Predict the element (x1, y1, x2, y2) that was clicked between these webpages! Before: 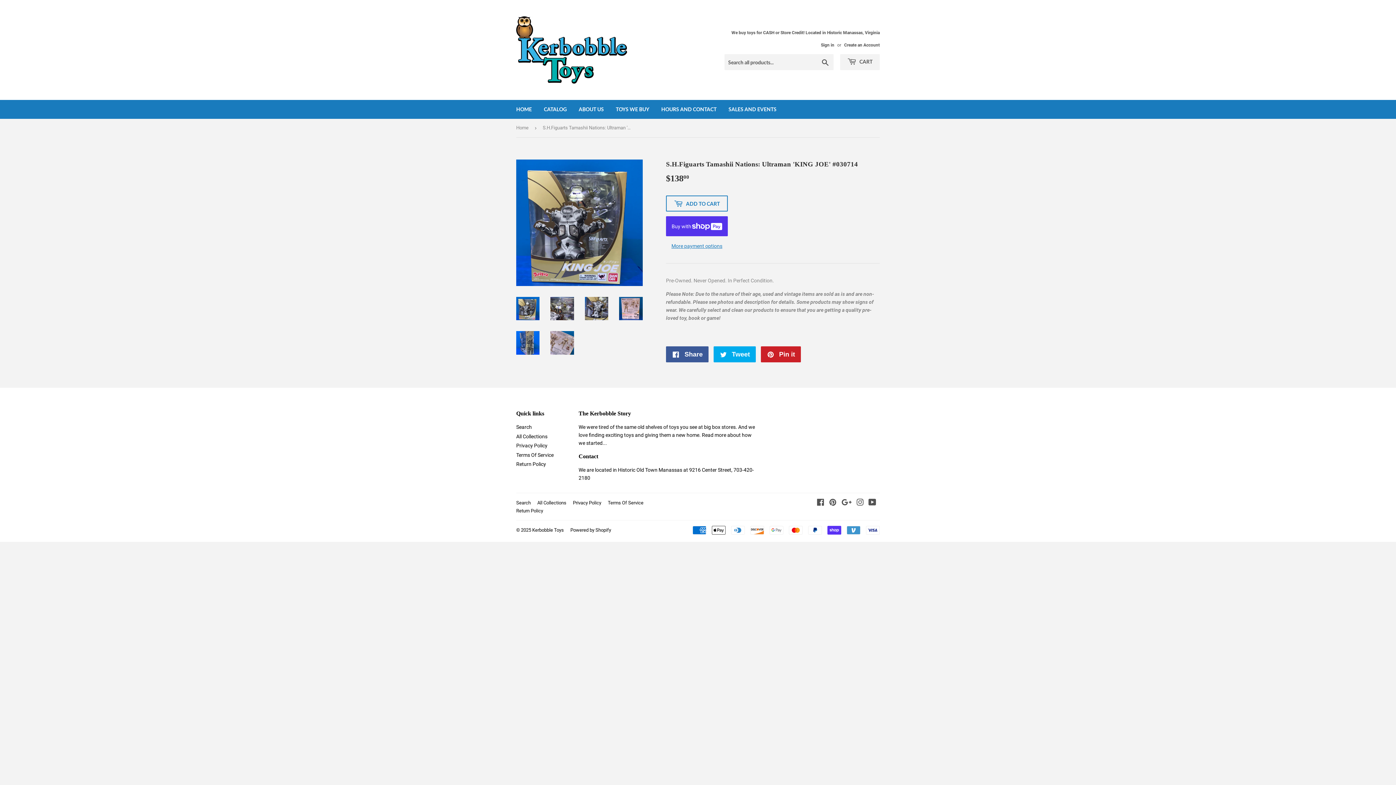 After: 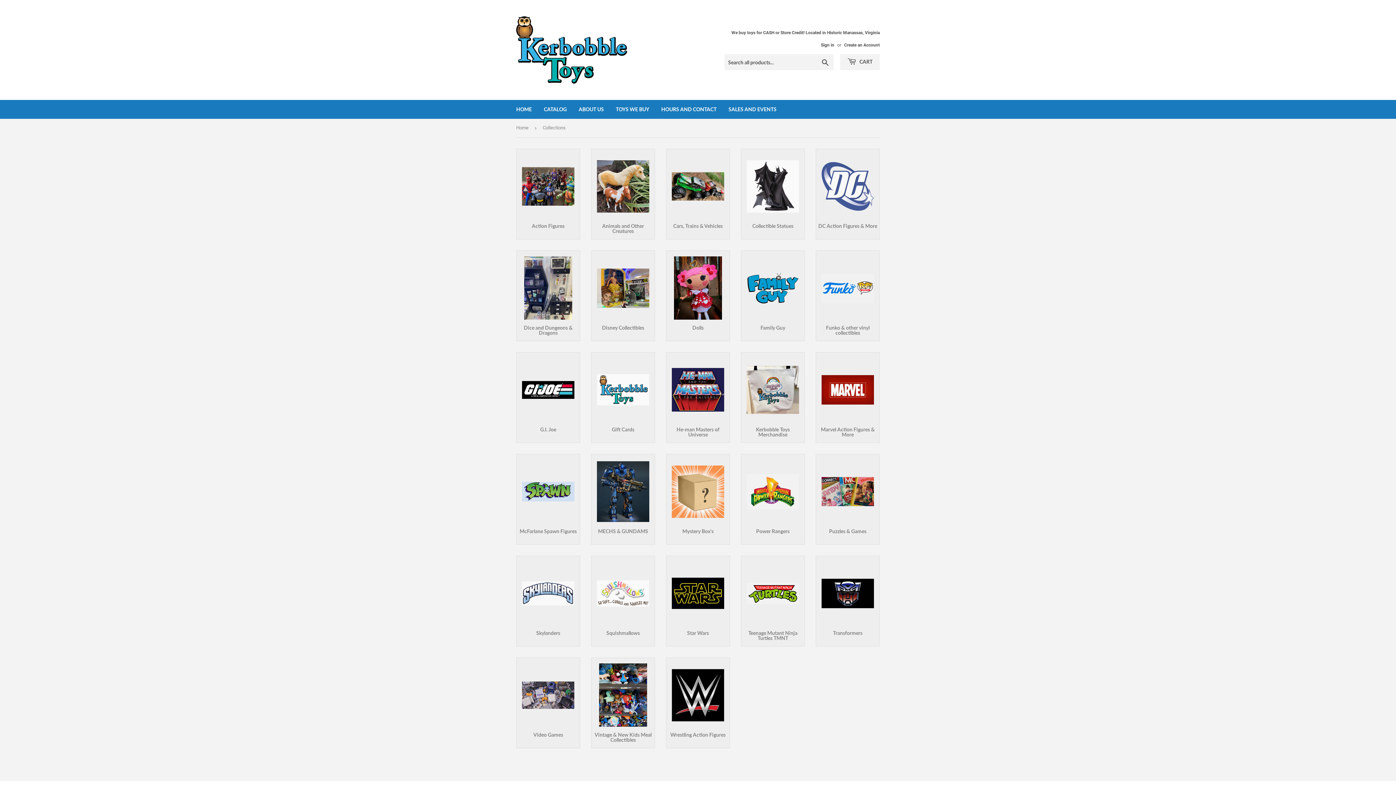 Action: label: CATALOG bbox: (538, 100, 572, 118)